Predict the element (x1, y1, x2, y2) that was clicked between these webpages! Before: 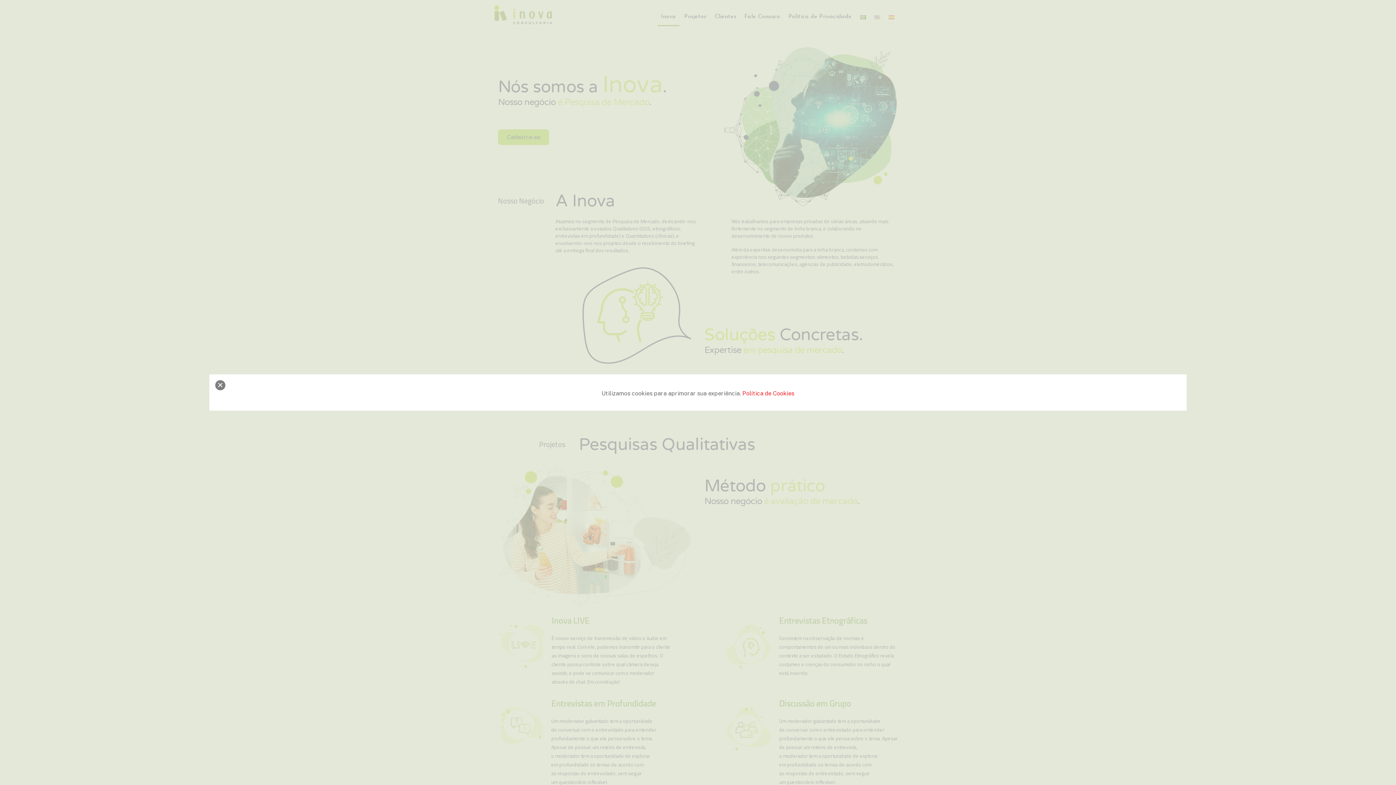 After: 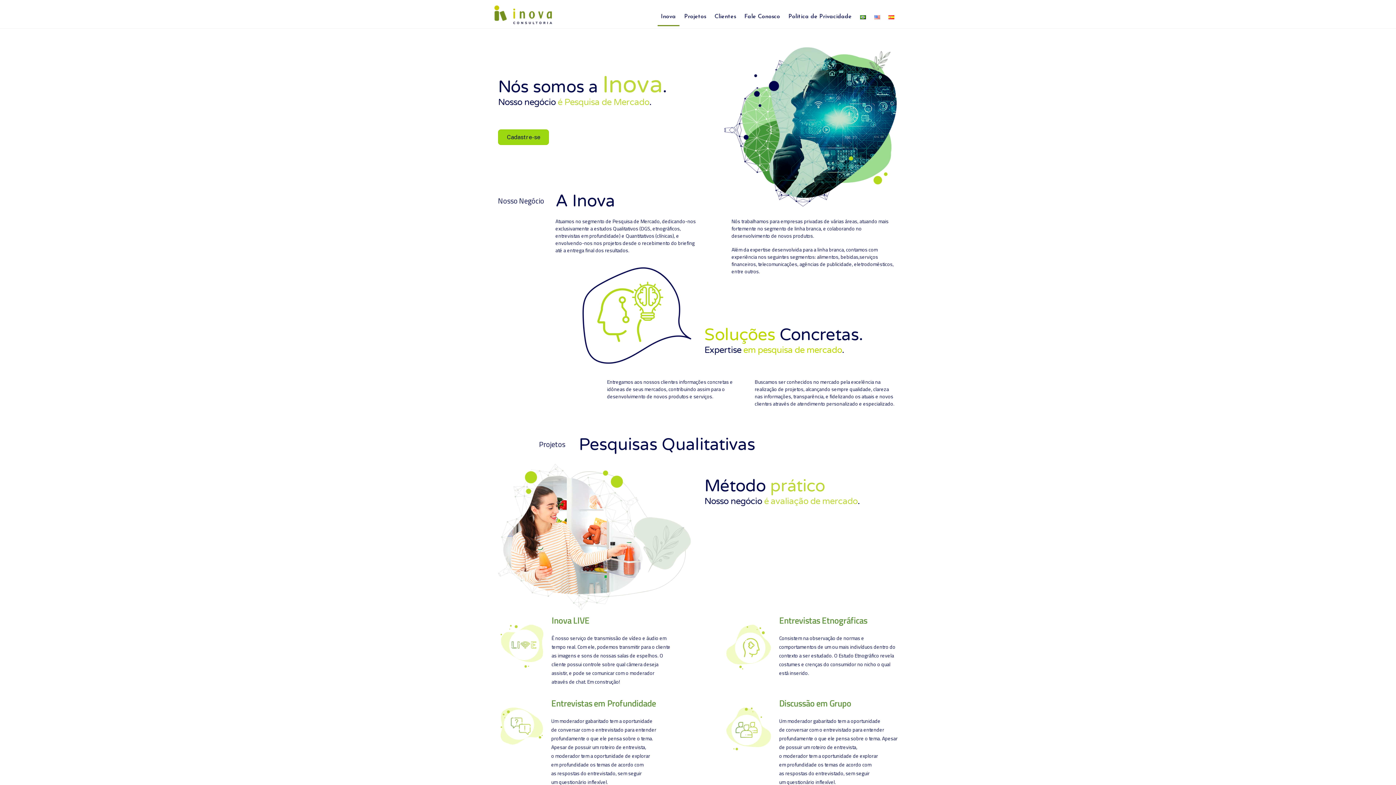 Action: bbox: (215, 380, 225, 390) label: ×